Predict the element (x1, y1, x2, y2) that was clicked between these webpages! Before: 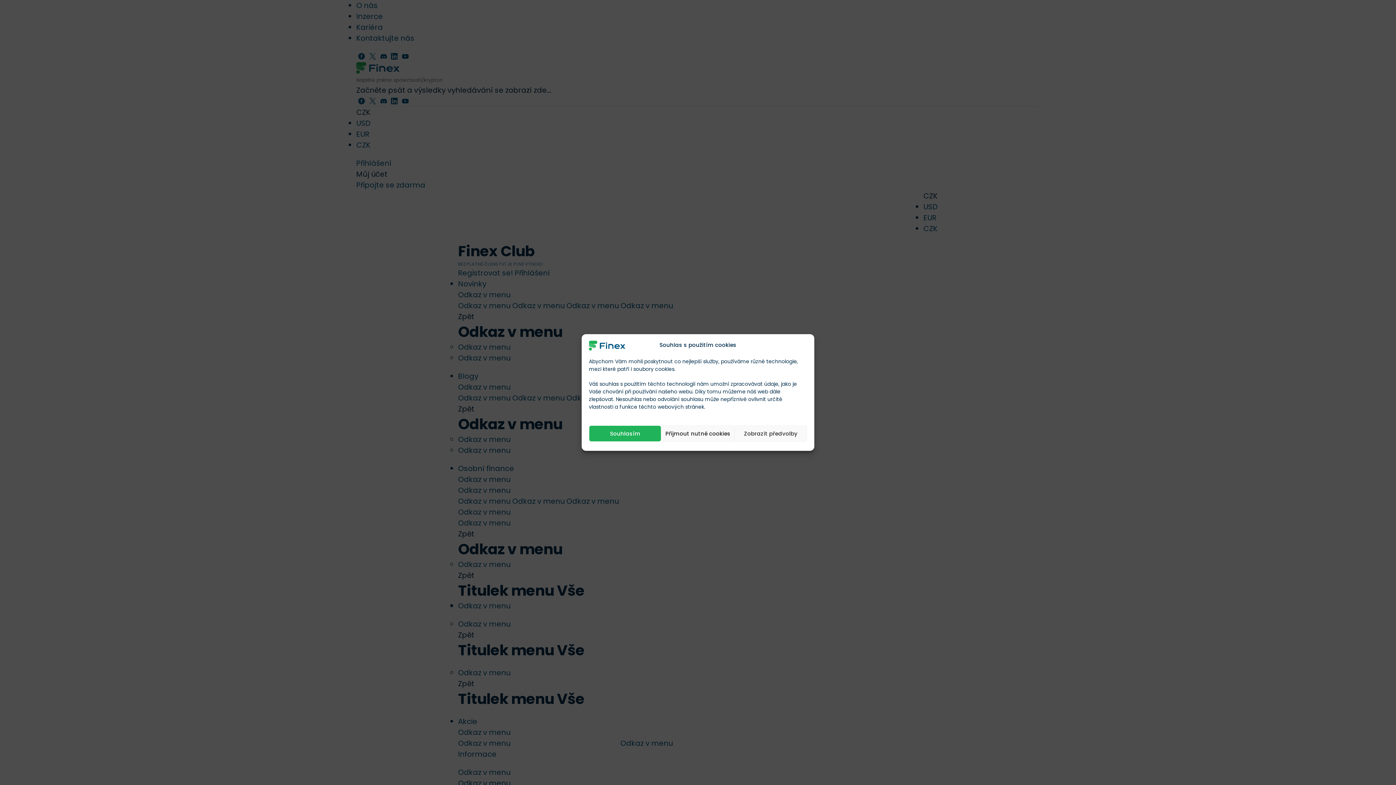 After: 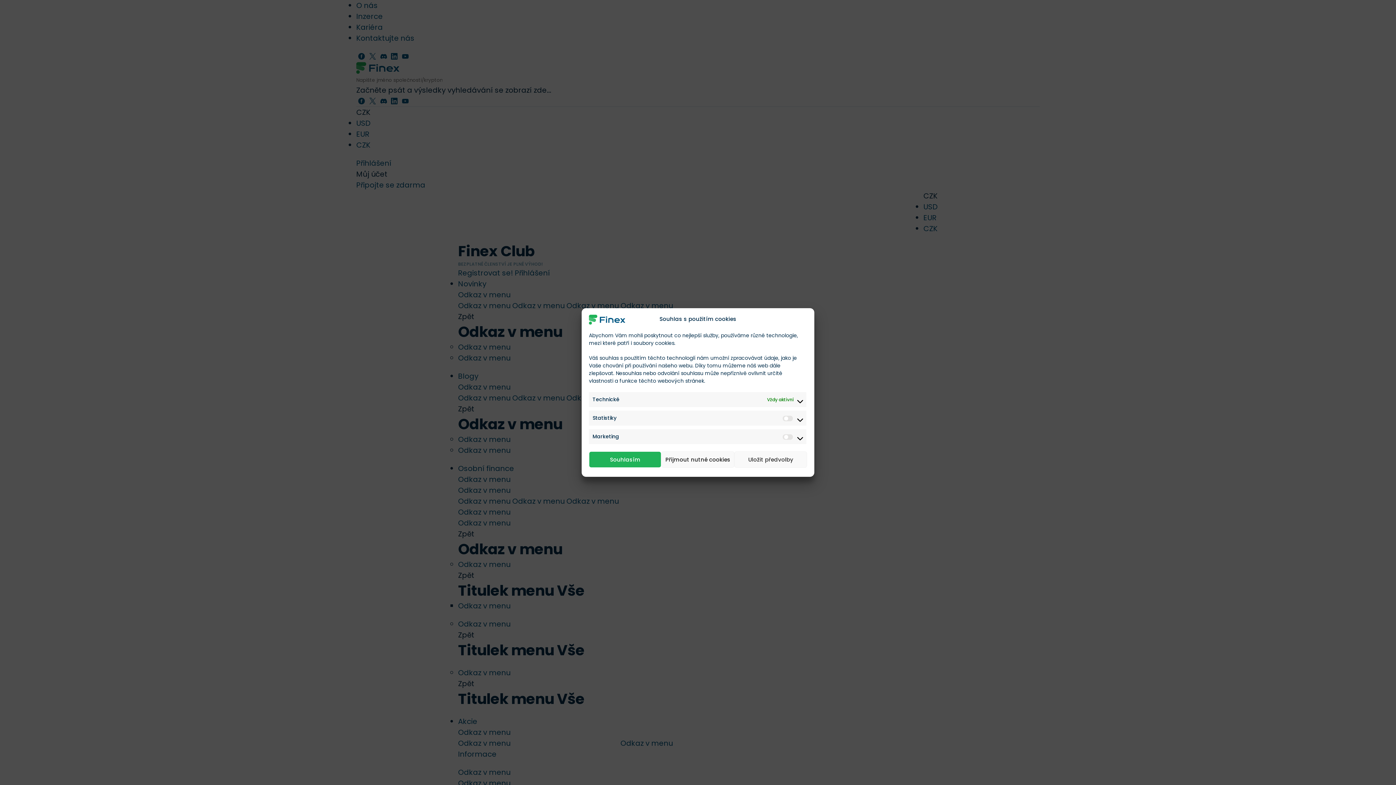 Action: bbox: (734, 425, 807, 442) label: Zobrazit předvolby